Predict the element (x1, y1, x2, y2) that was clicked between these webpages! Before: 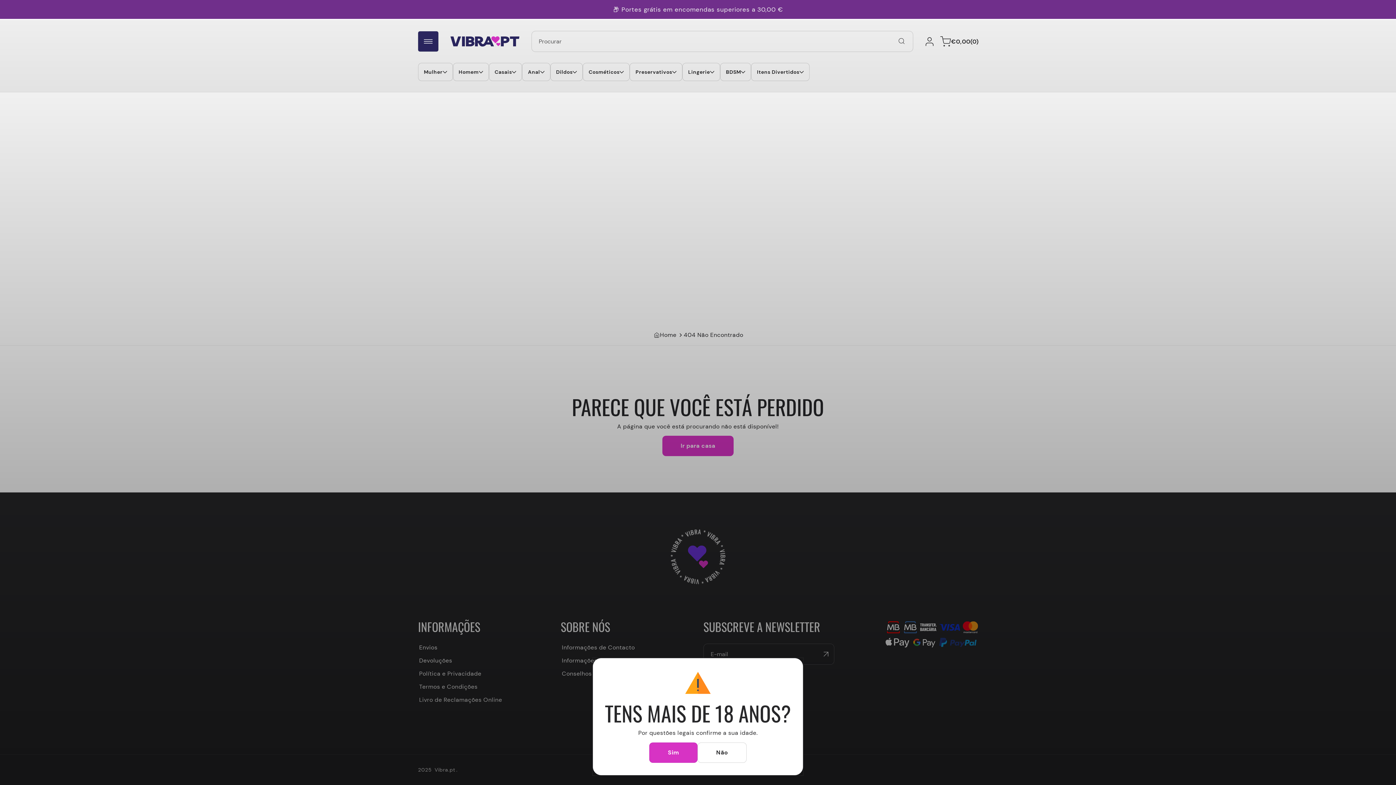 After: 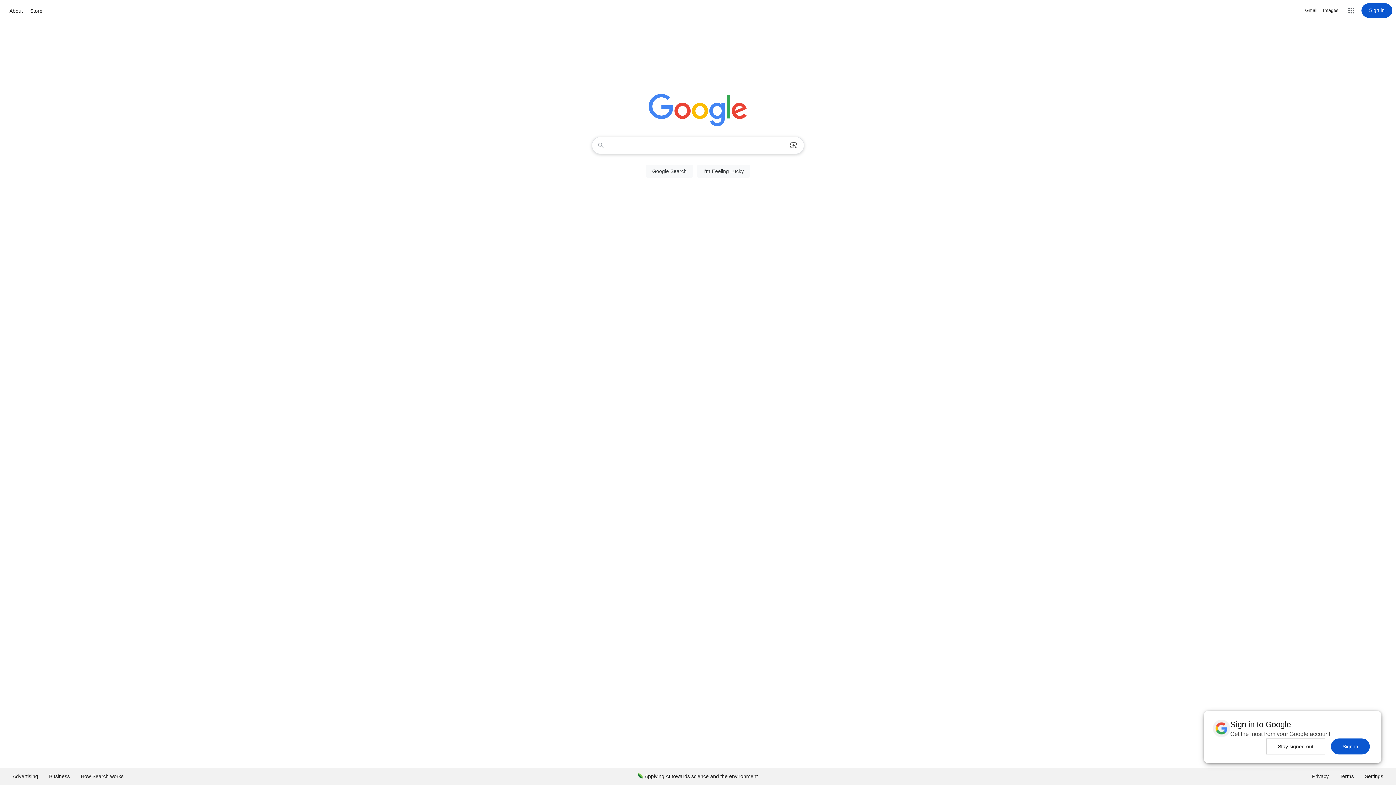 Action: label: Não bbox: (697, 742, 746, 763)